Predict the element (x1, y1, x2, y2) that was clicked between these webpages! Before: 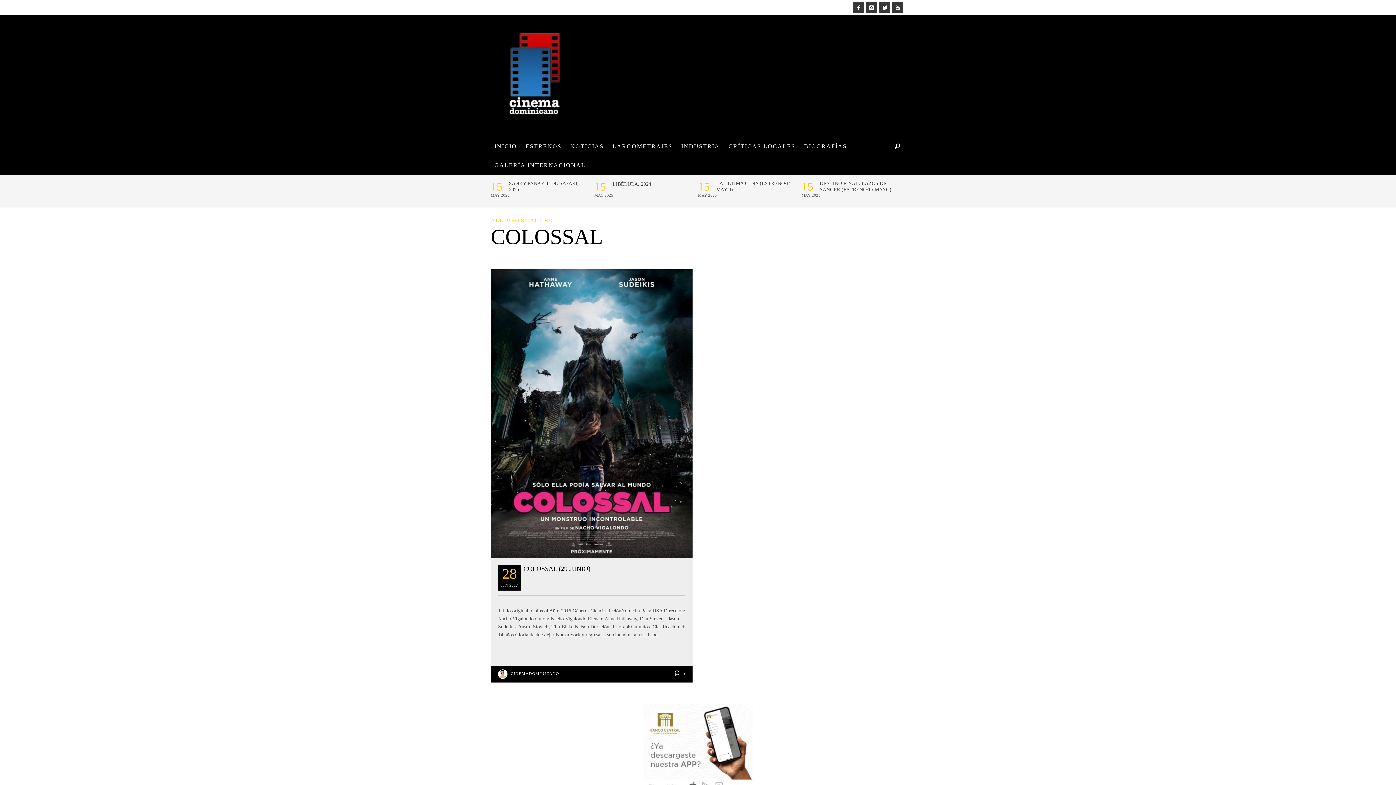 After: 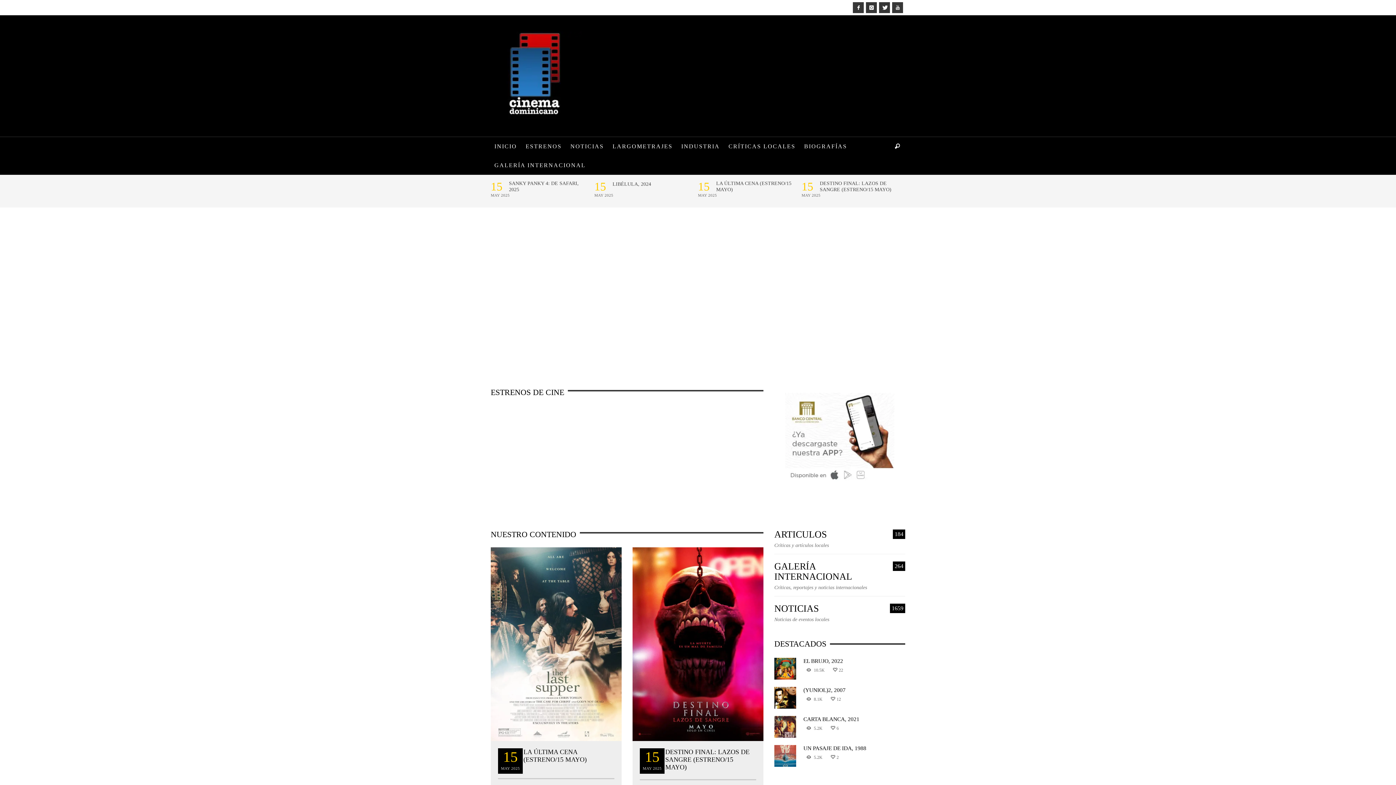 Action: label: INICIO bbox: (490, 137, 520, 156)